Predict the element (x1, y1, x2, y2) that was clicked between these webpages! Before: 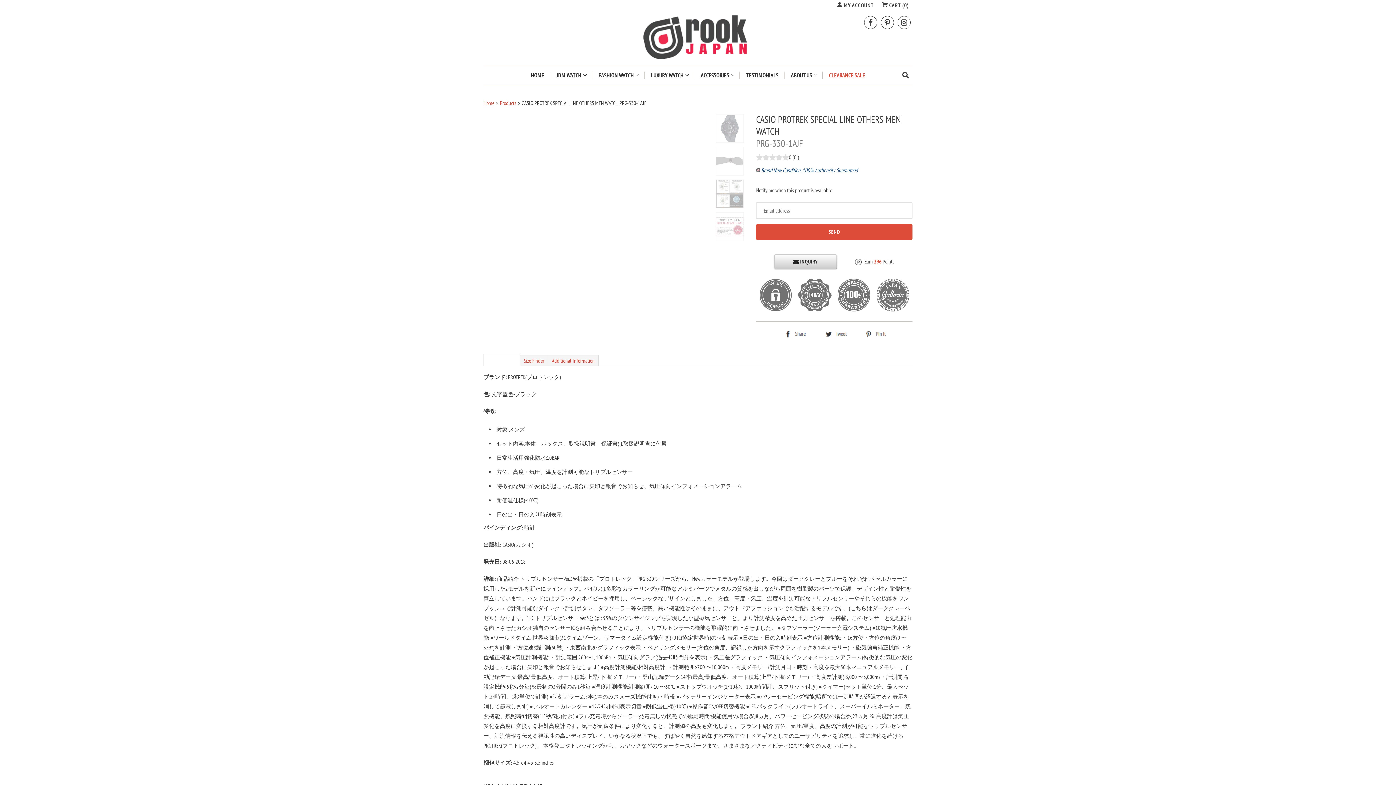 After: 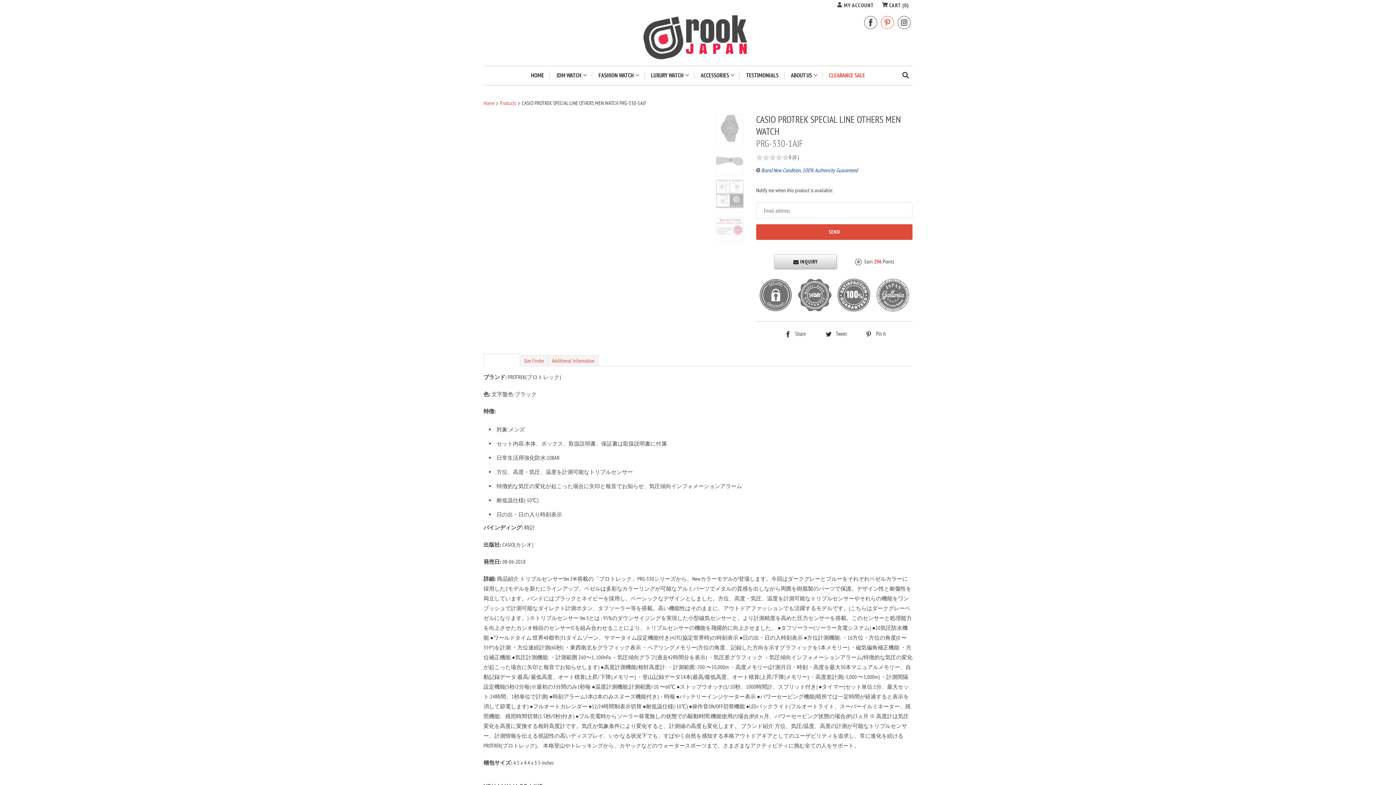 Action: bbox: (881, 14, 894, 30)